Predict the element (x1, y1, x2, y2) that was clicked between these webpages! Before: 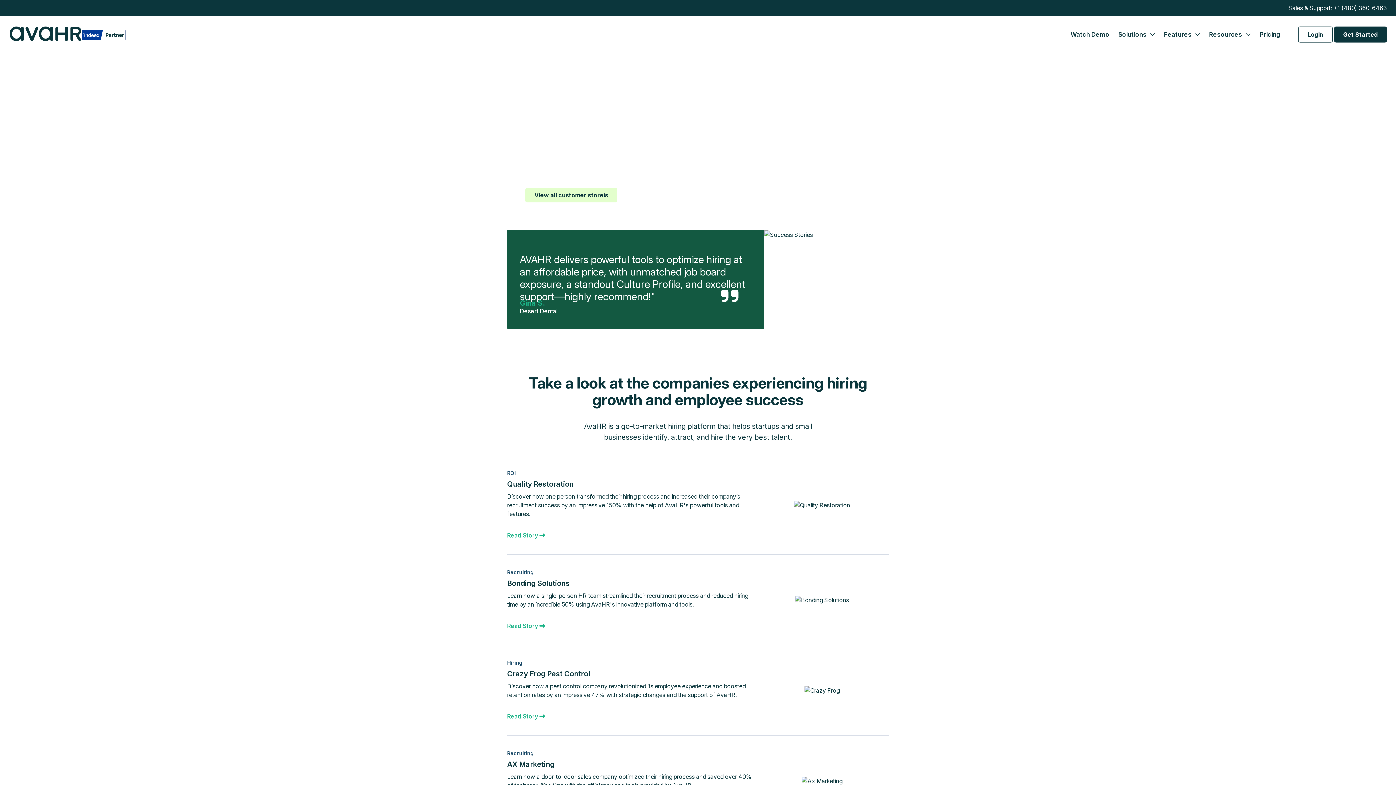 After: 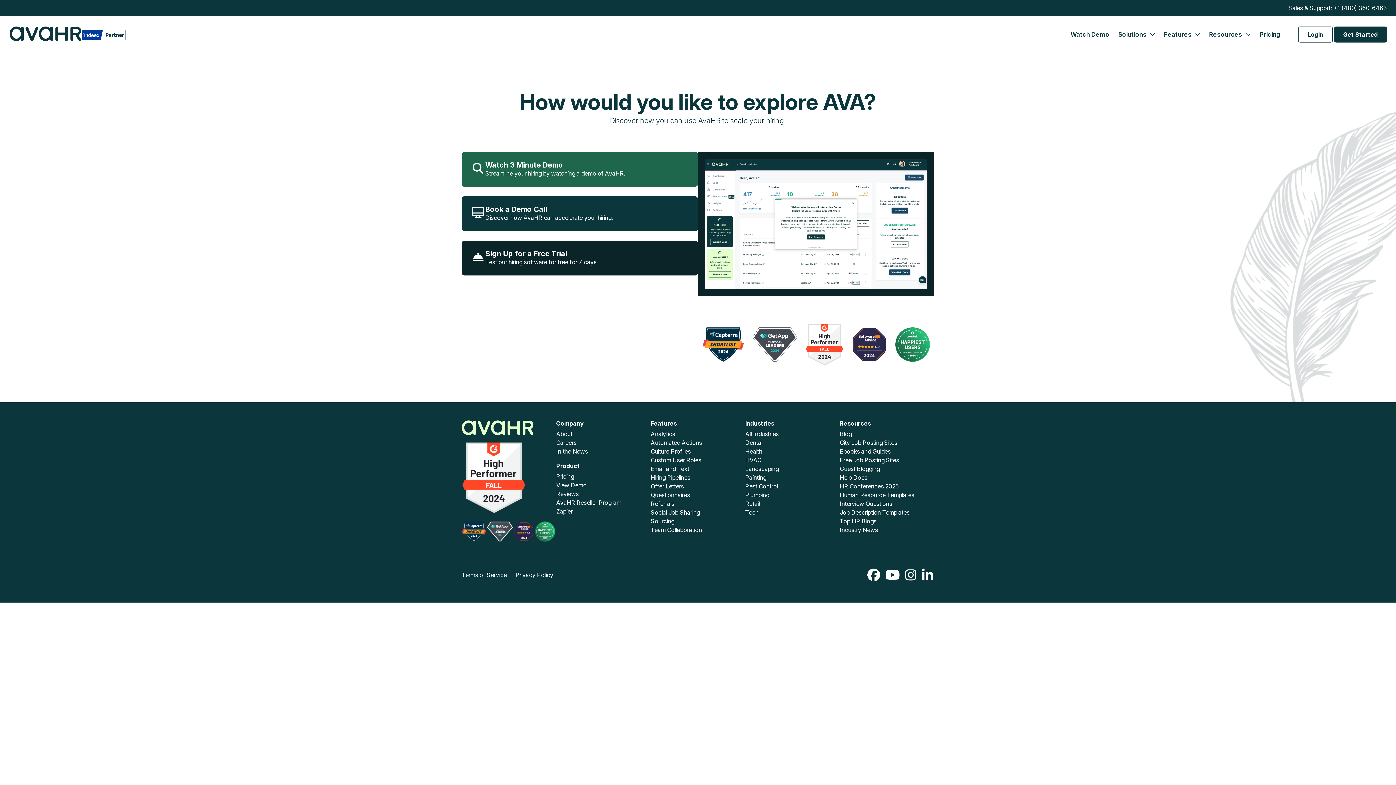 Action: label: Watch Demo bbox: (1067, 26, 1113, 42)